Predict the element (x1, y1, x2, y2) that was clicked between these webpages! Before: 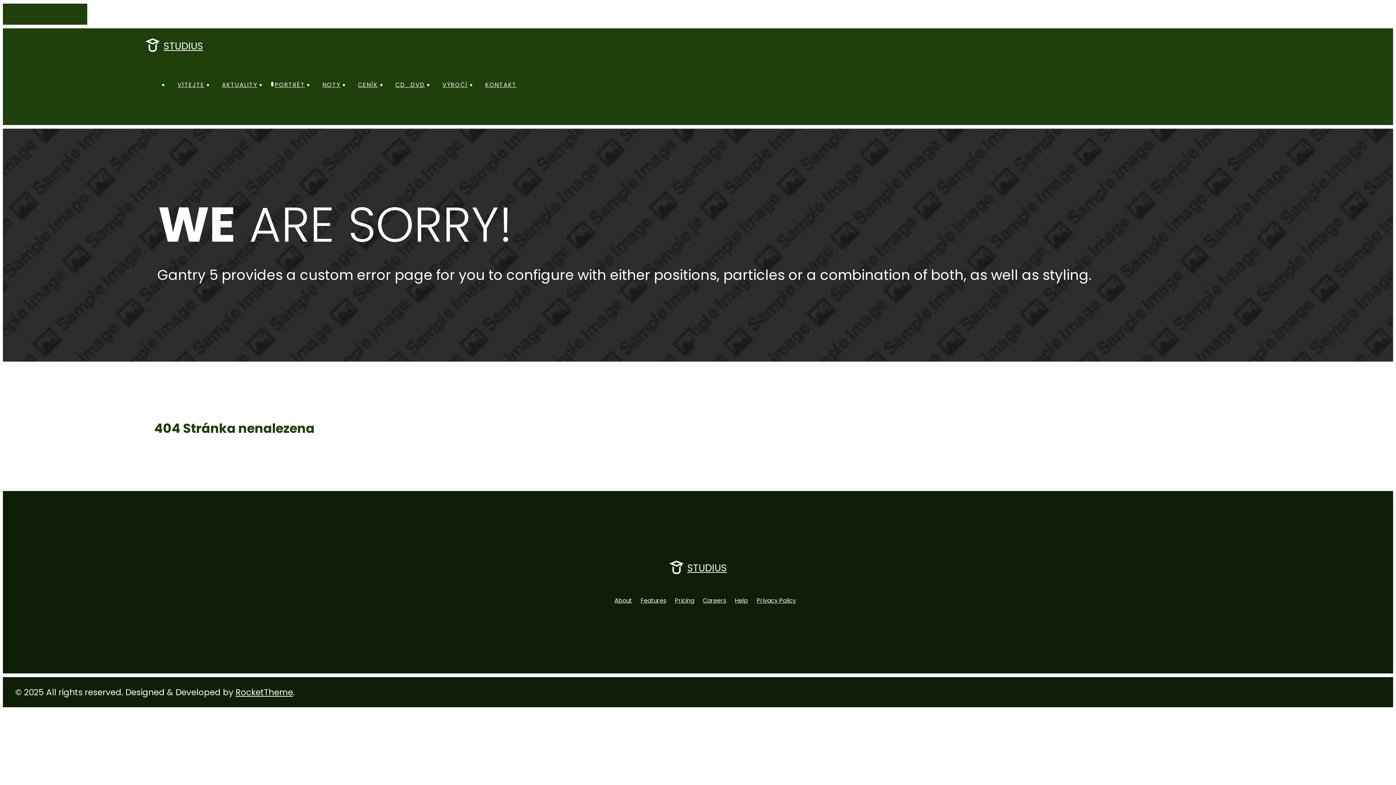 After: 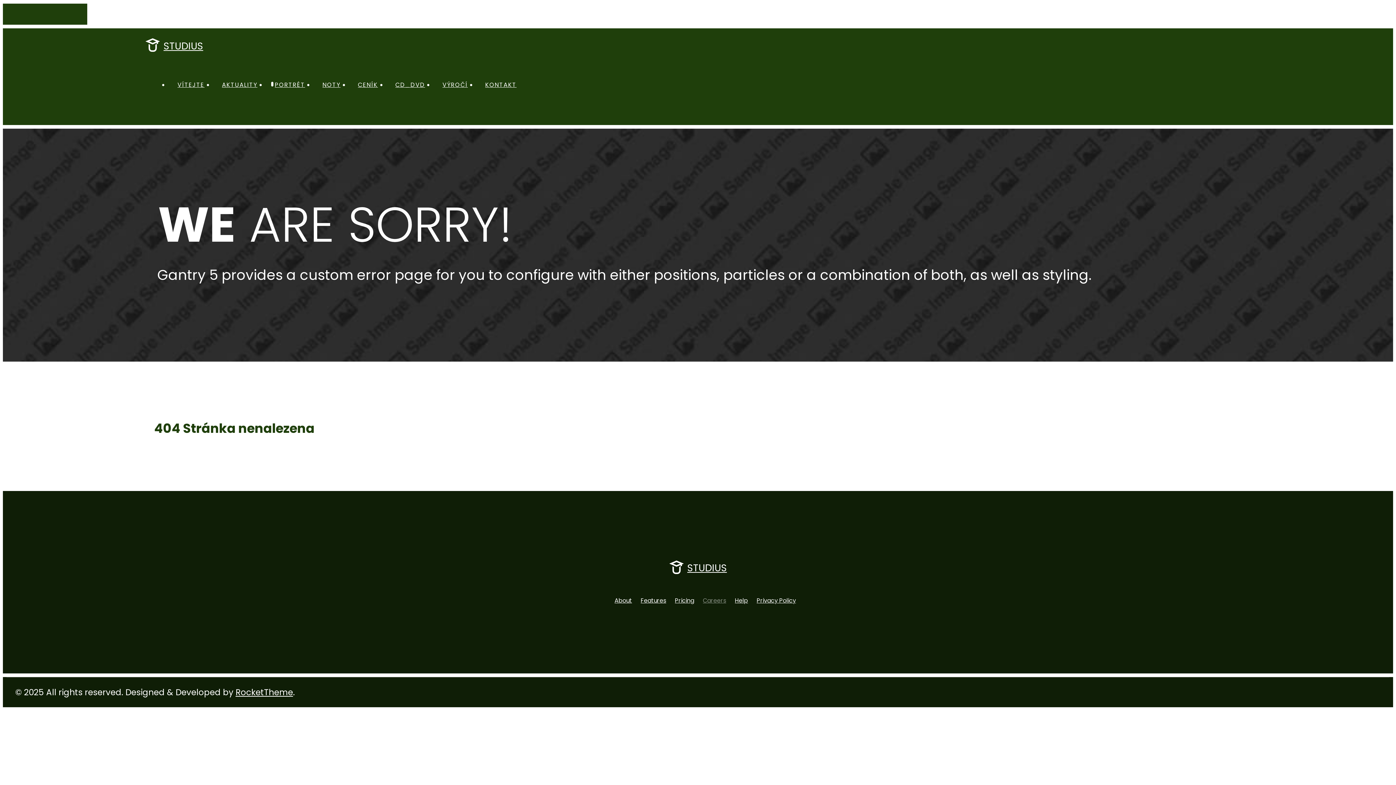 Action: bbox: (703, 596, 726, 605) label: Careers